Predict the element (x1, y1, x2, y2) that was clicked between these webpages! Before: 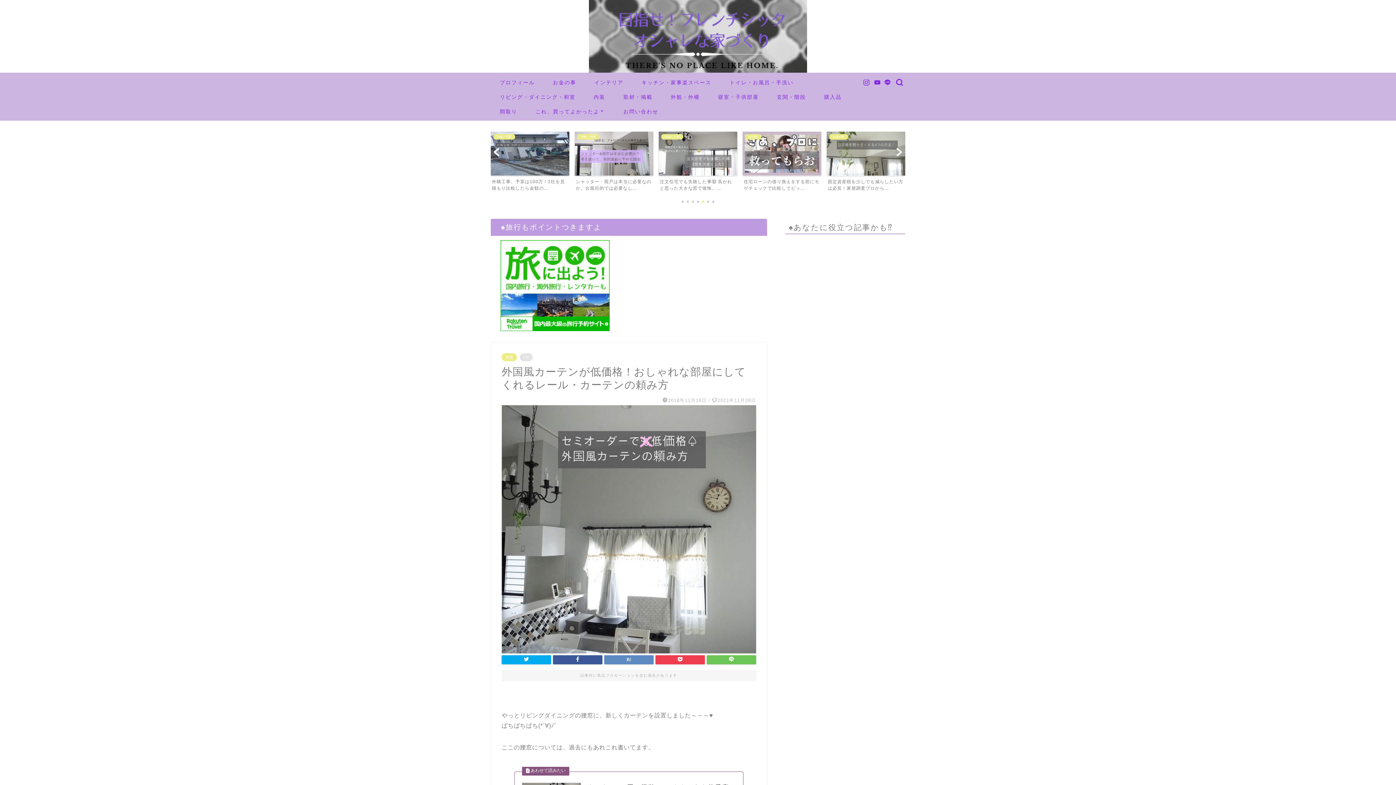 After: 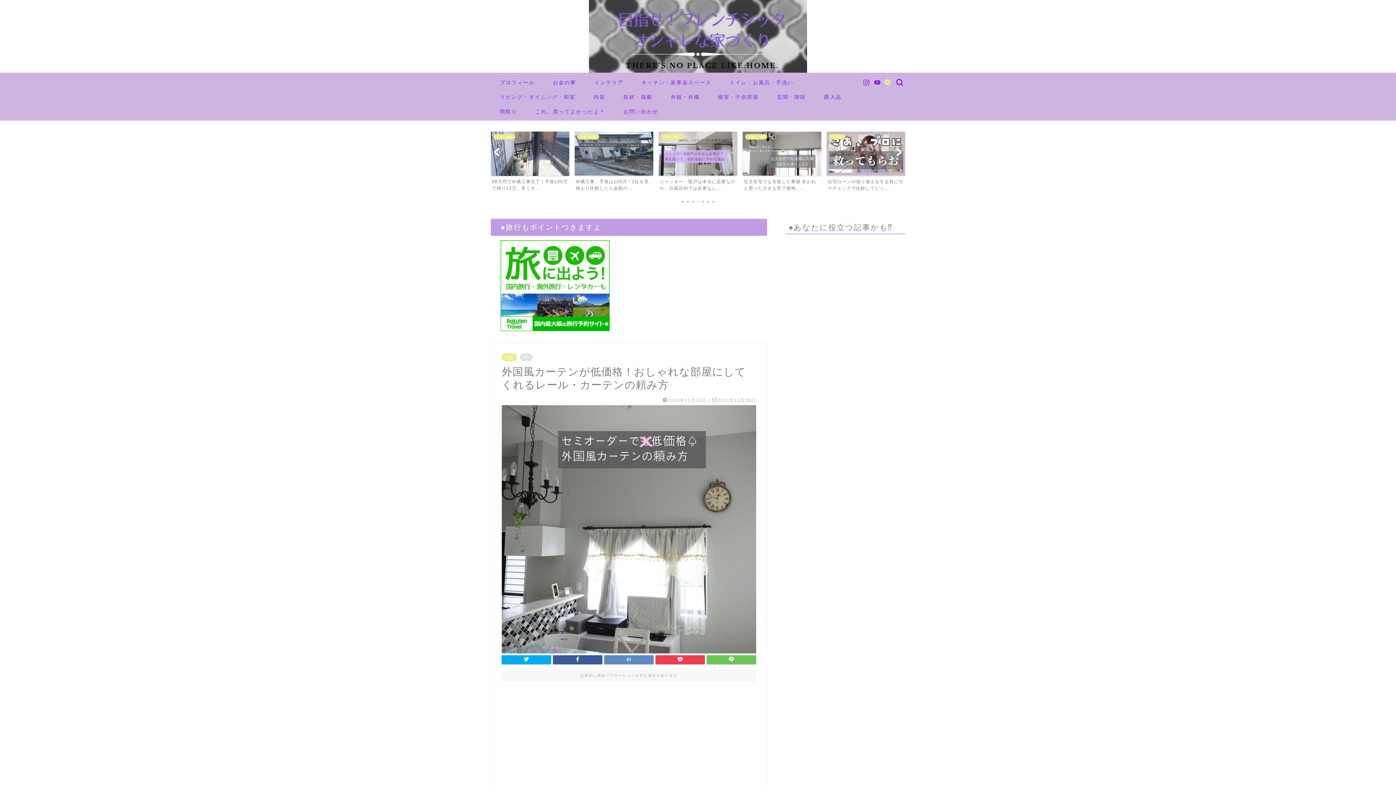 Action: bbox: (884, 79, 891, 85)